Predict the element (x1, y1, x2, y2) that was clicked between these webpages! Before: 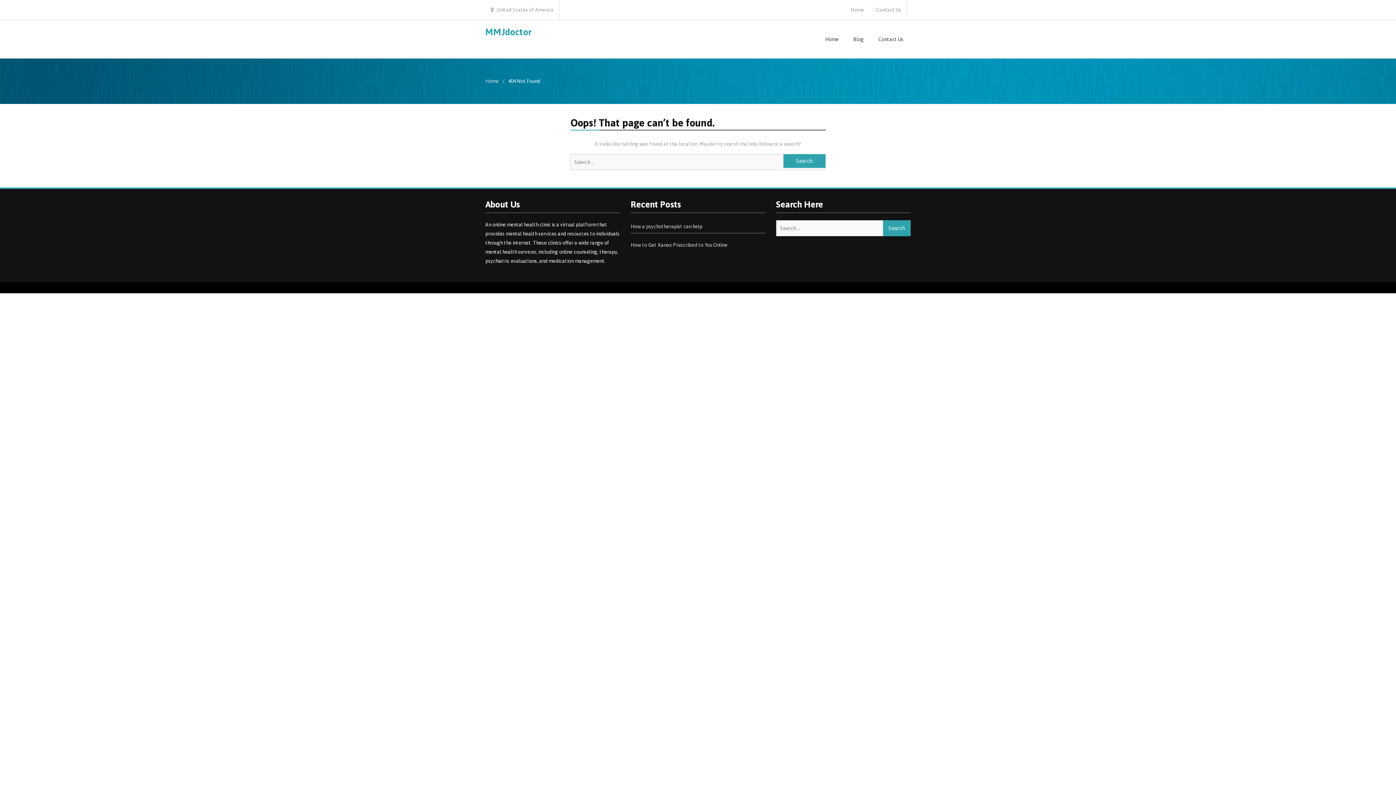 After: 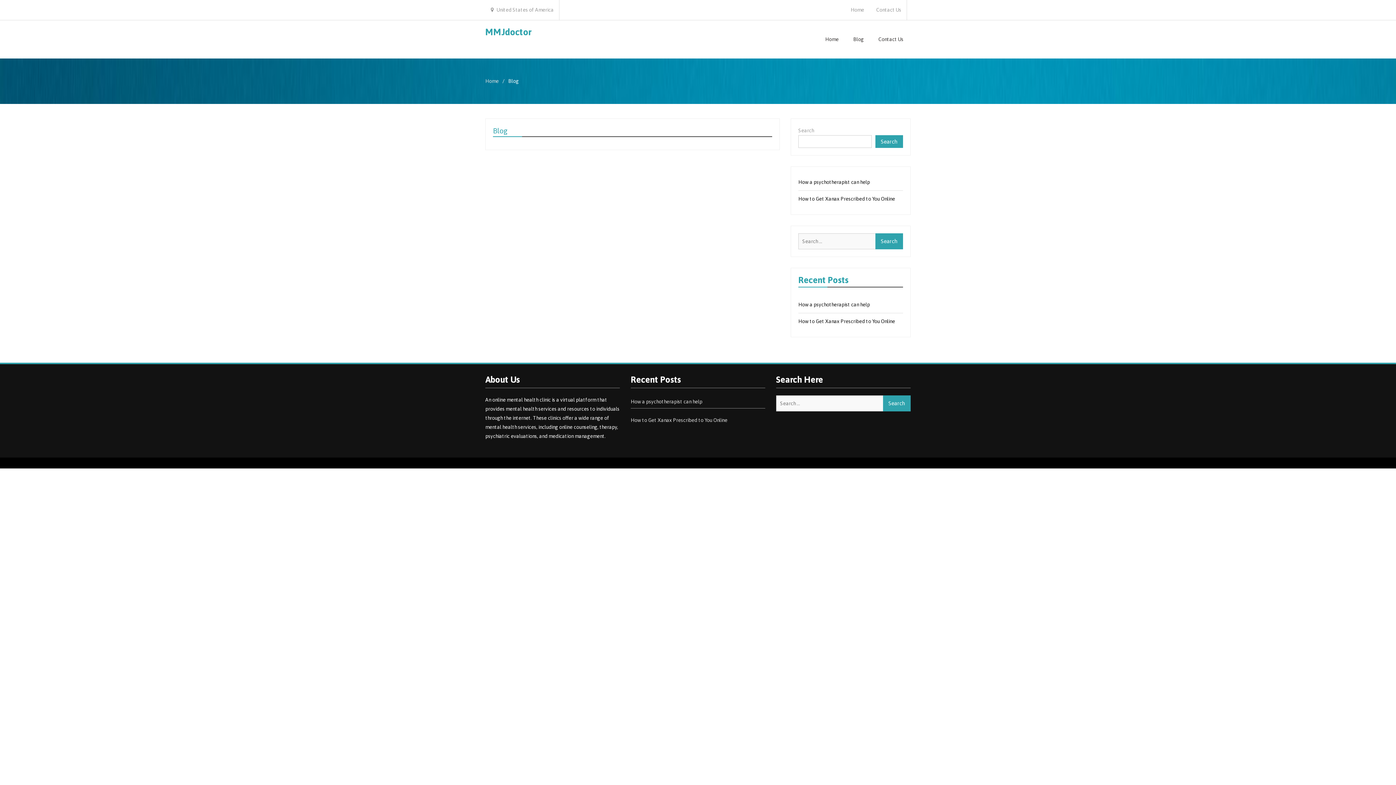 Action: bbox: (846, 27, 871, 51) label: Blog